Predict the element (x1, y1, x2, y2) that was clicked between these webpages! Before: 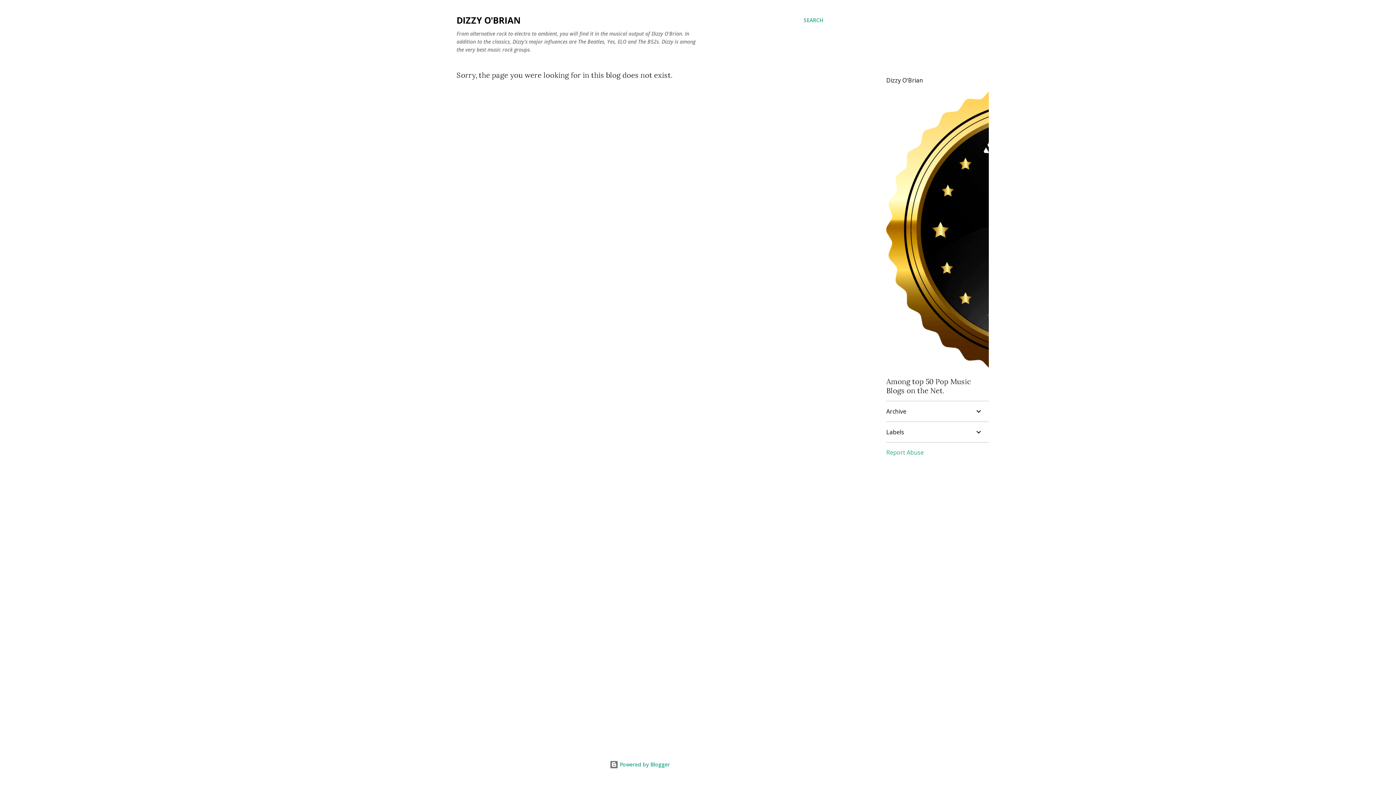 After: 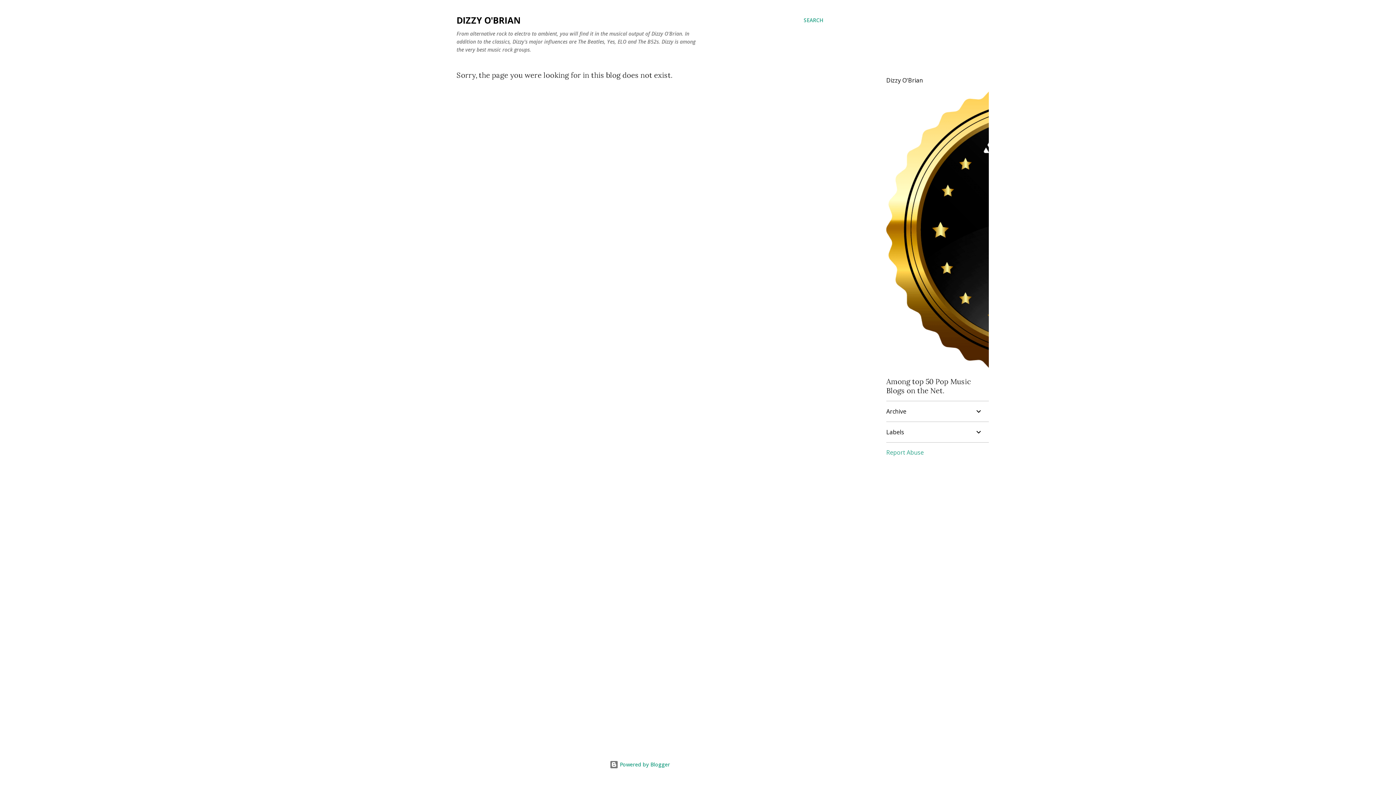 Action: label: Report Abuse bbox: (886, 448, 924, 456)